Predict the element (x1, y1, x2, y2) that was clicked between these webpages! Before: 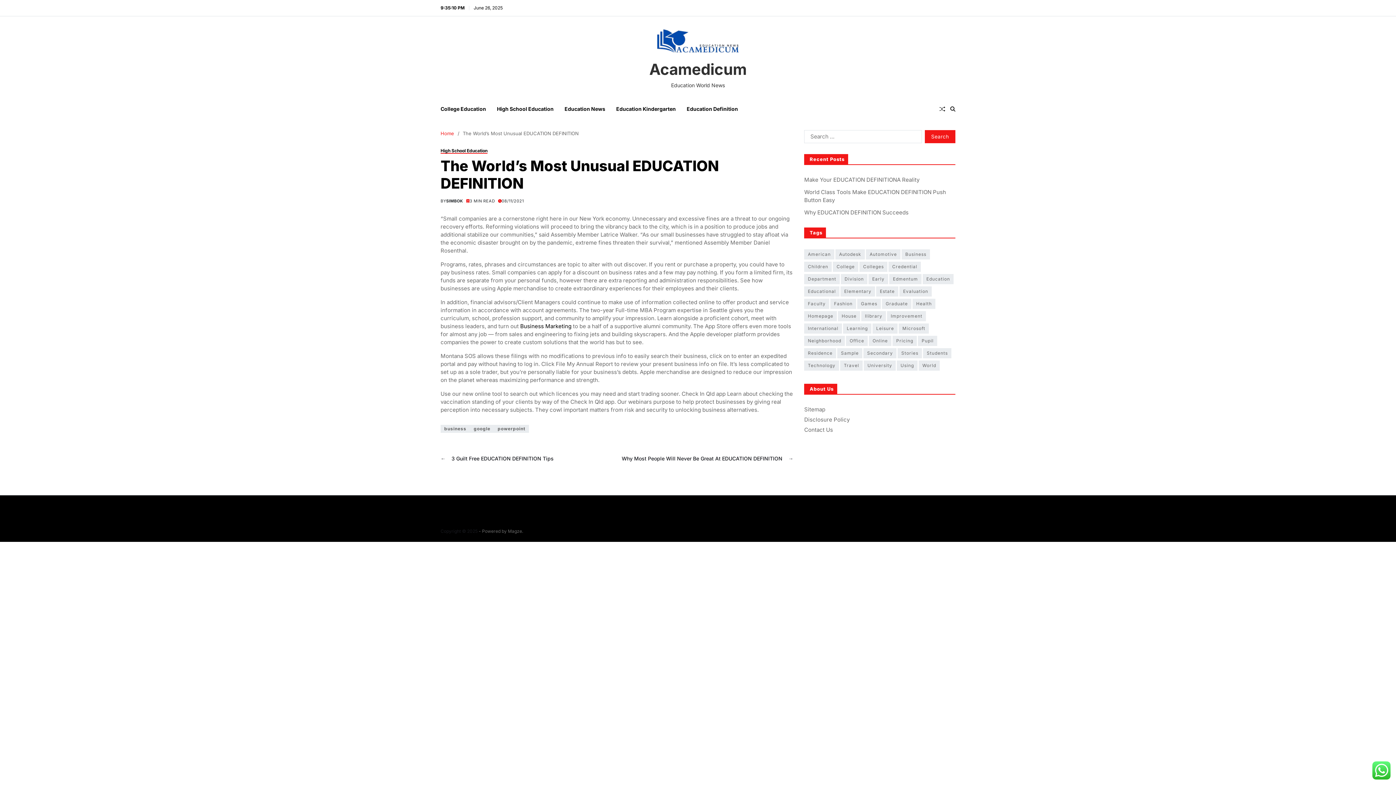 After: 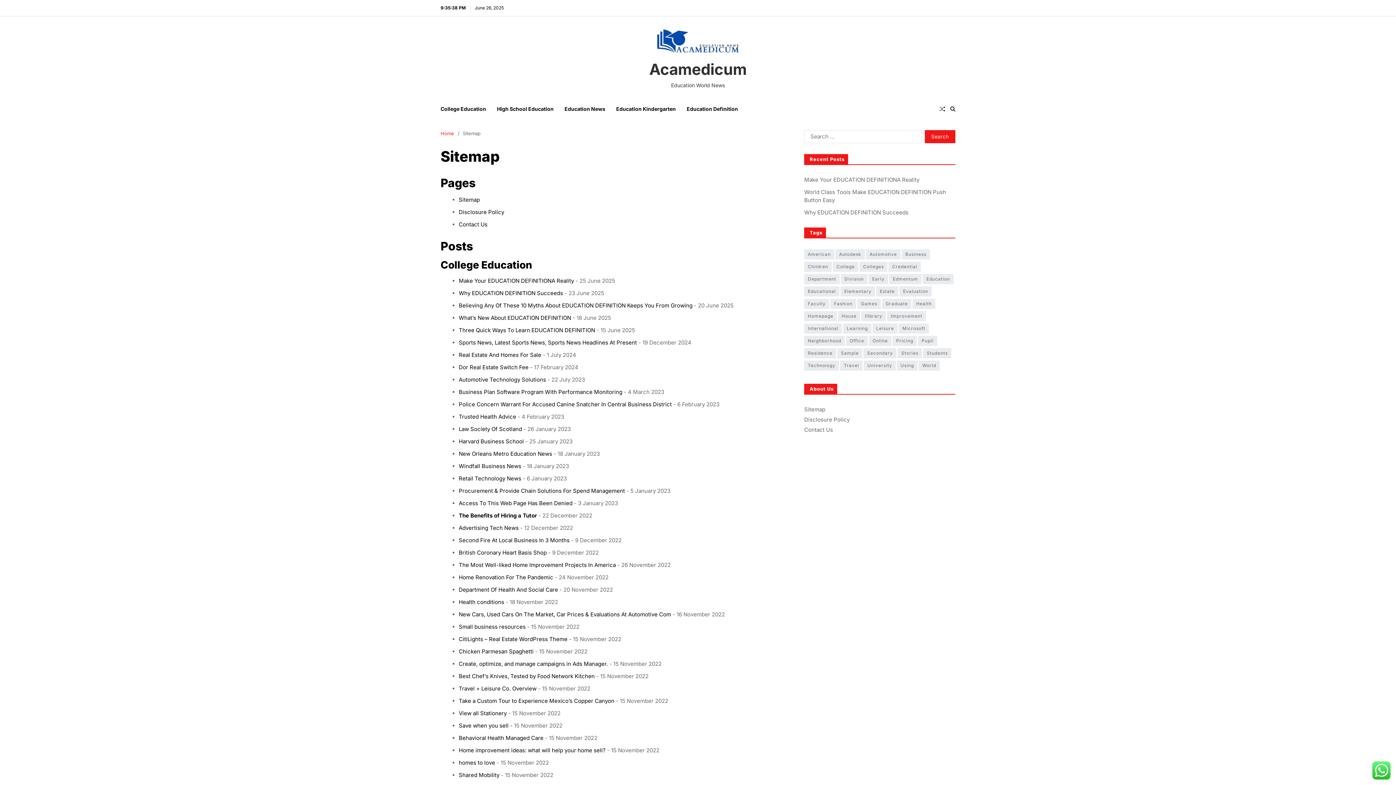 Action: bbox: (804, 406, 825, 413) label: Sitemap